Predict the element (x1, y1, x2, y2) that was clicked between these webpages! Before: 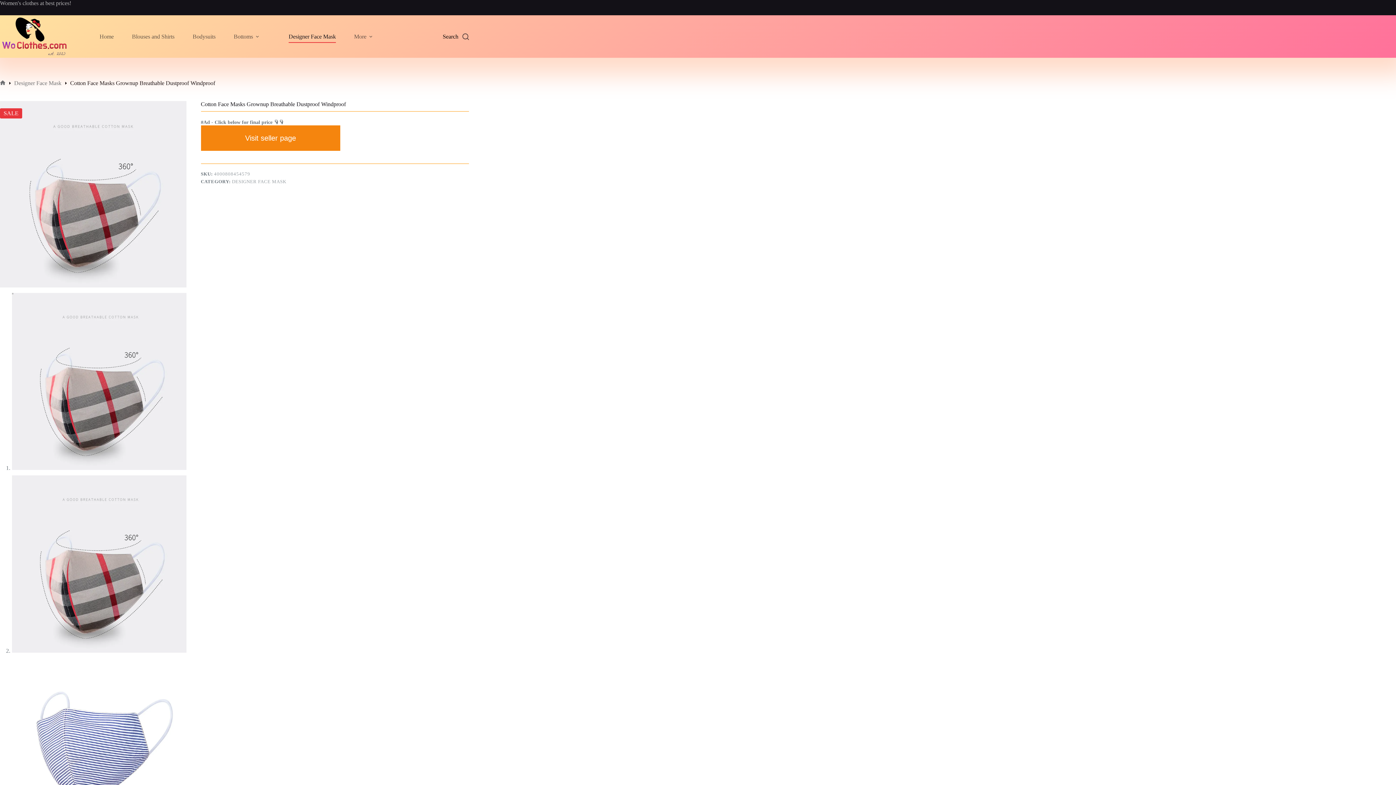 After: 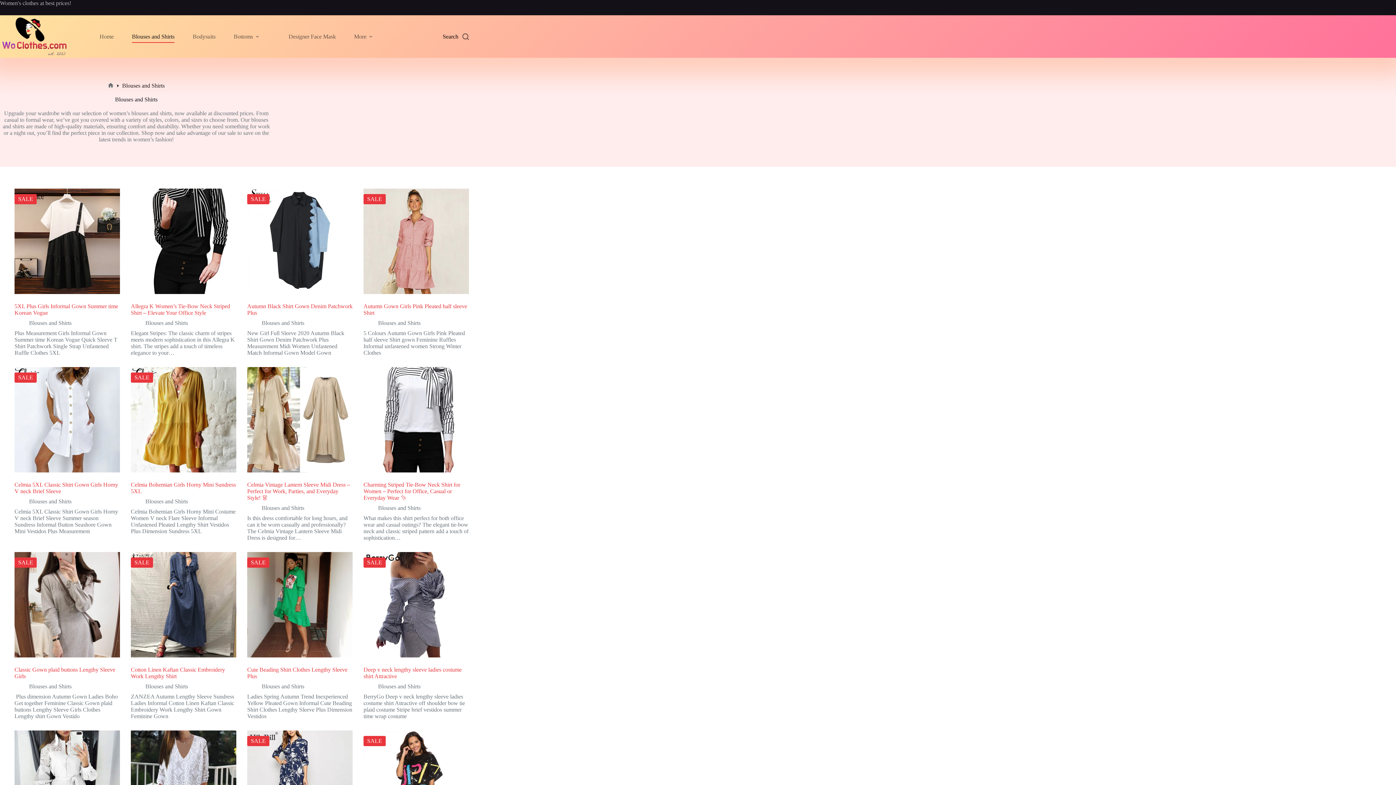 Action: label: Blouses and Shirts bbox: (122, 30, 183, 42)